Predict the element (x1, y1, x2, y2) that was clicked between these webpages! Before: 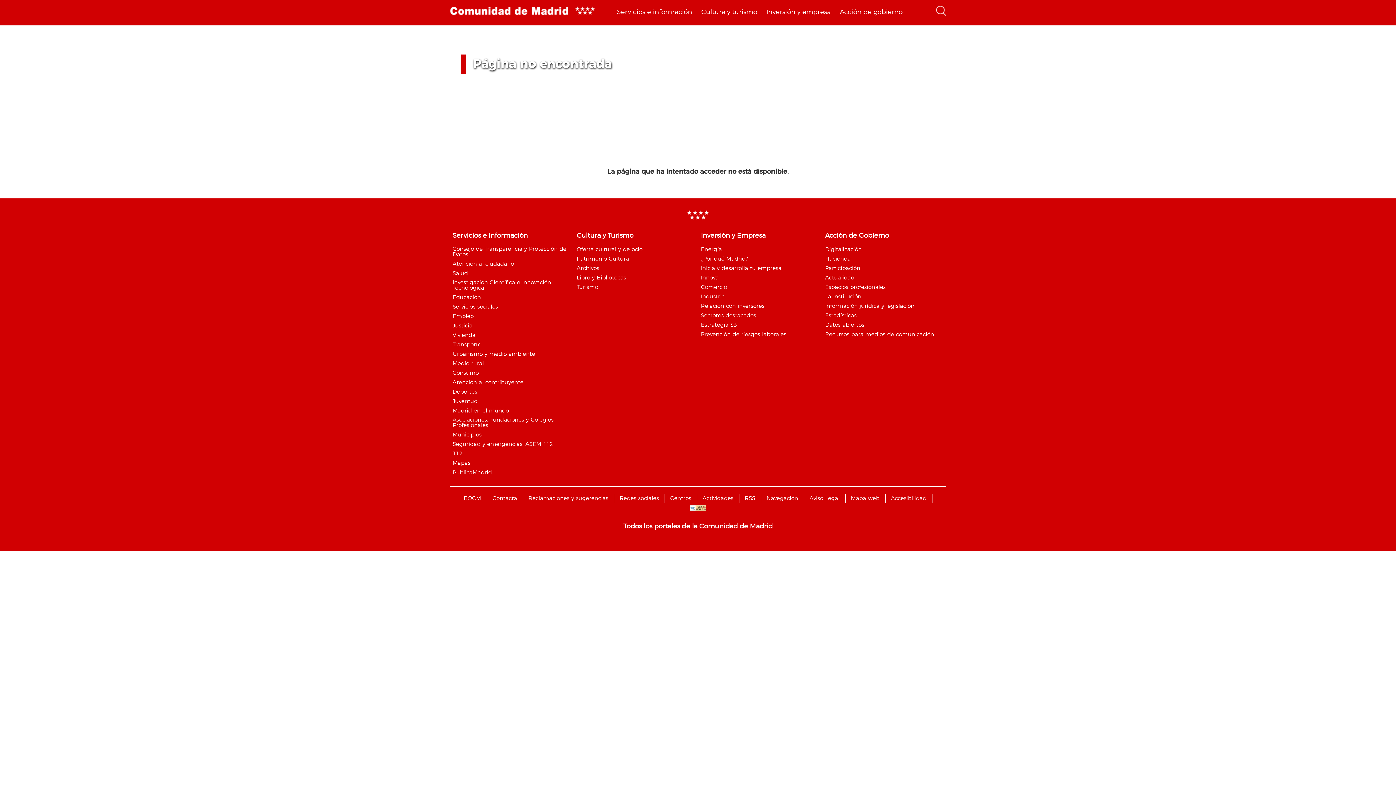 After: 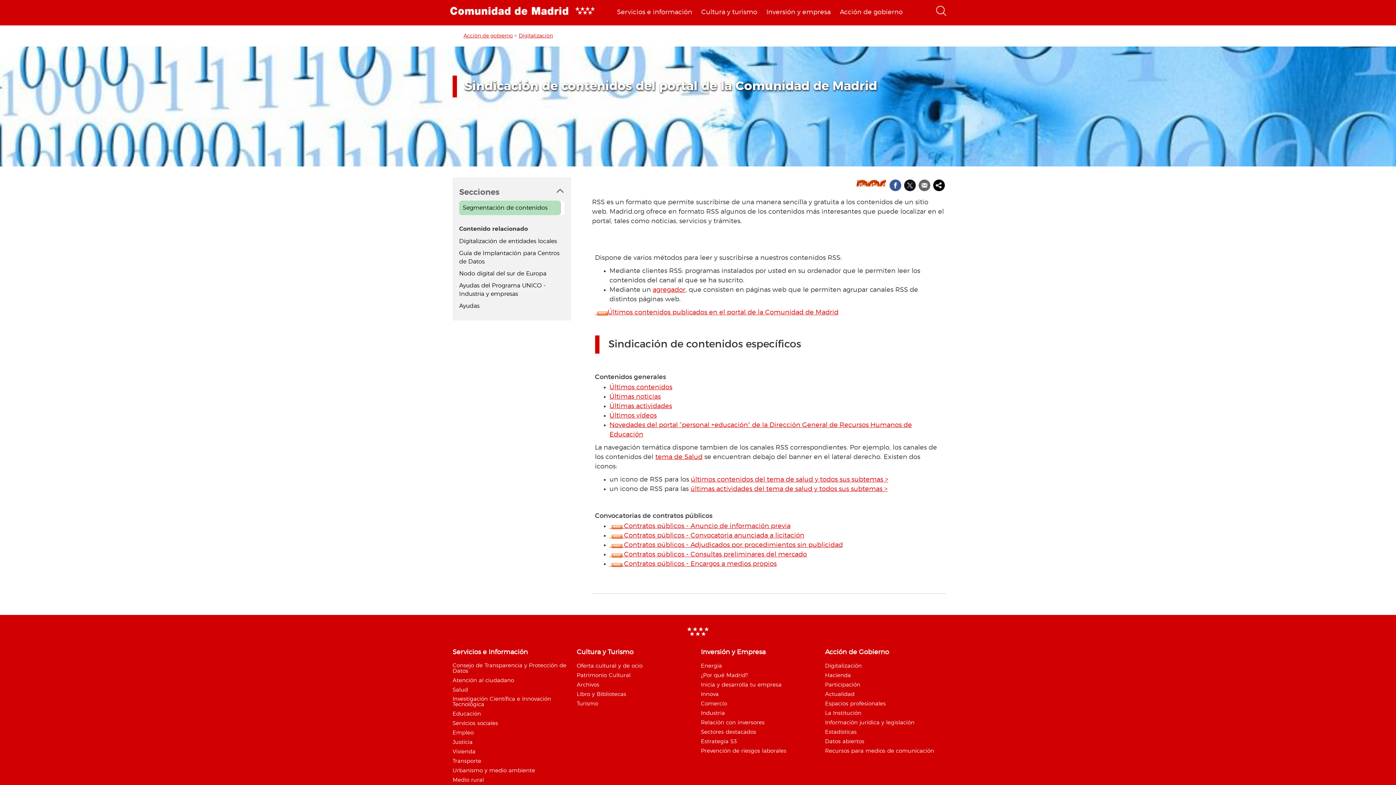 Action: bbox: (739, 494, 761, 503) label: RSS